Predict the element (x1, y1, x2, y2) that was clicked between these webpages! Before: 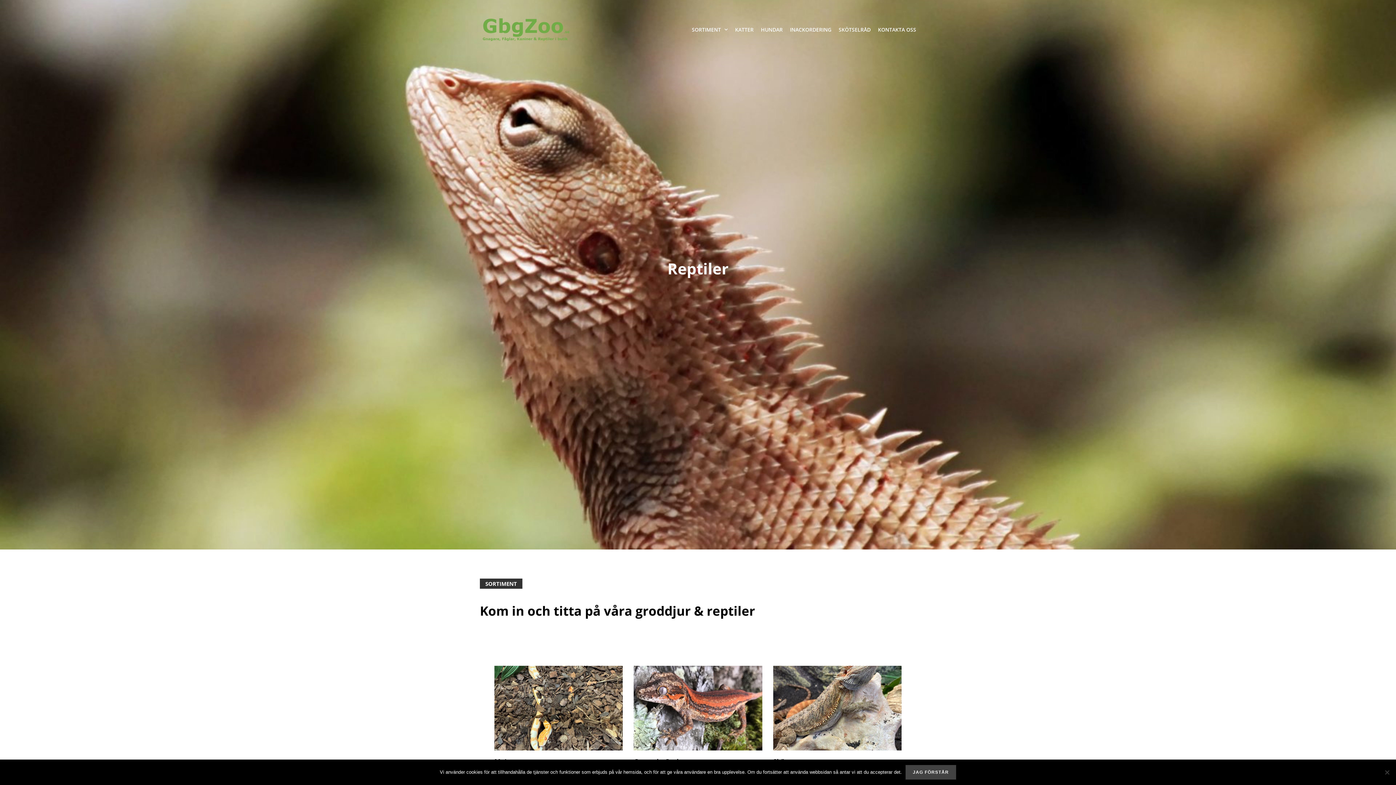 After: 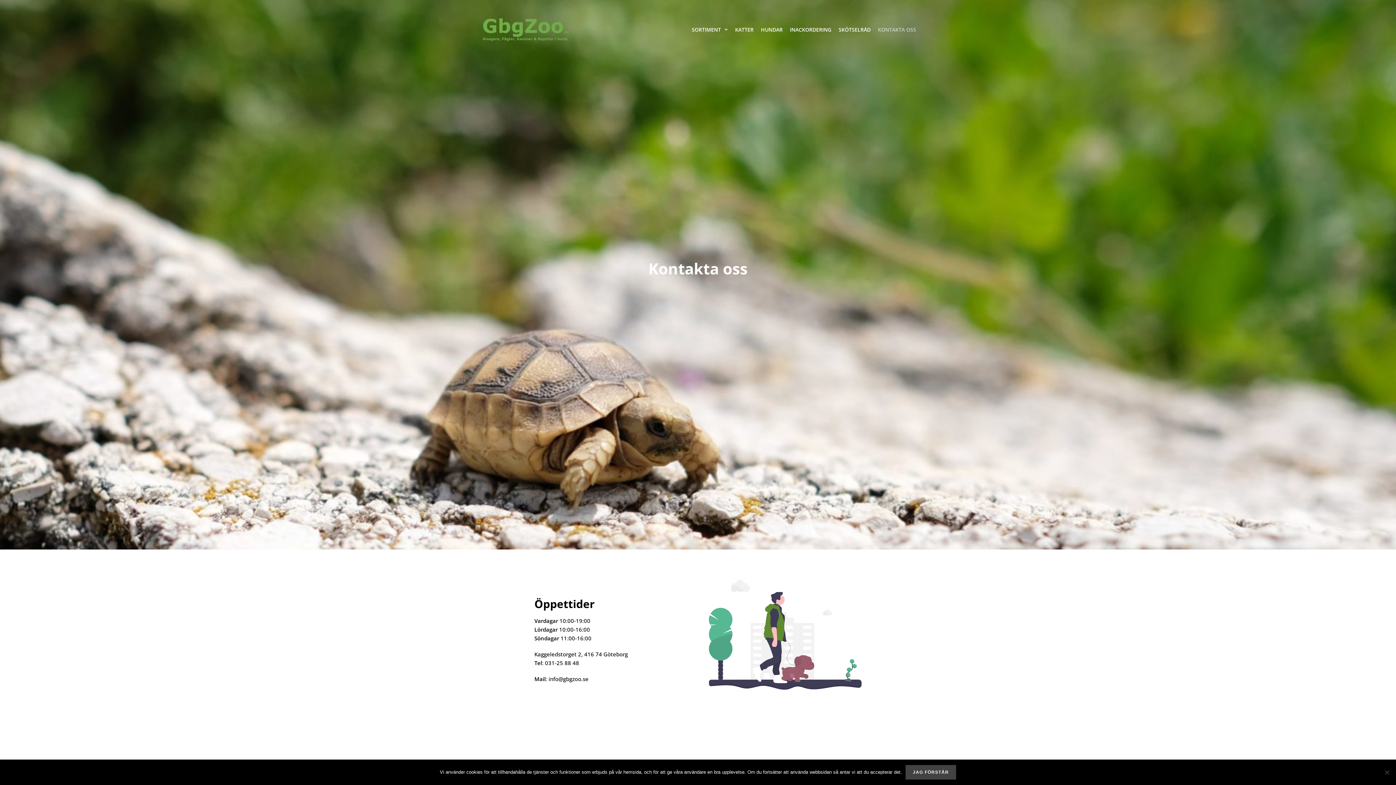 Action: bbox: (878, 26, 916, 33) label: KONTAKTA OSS